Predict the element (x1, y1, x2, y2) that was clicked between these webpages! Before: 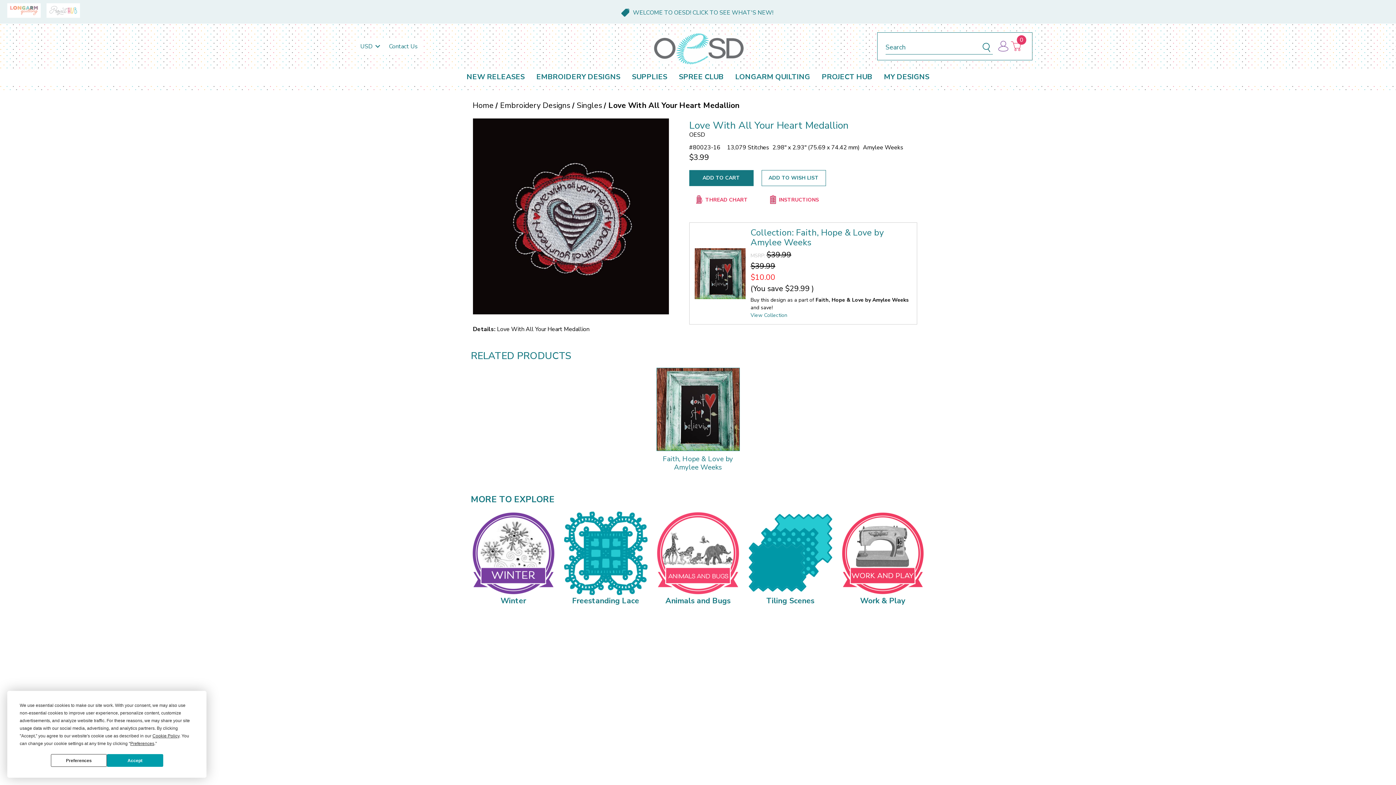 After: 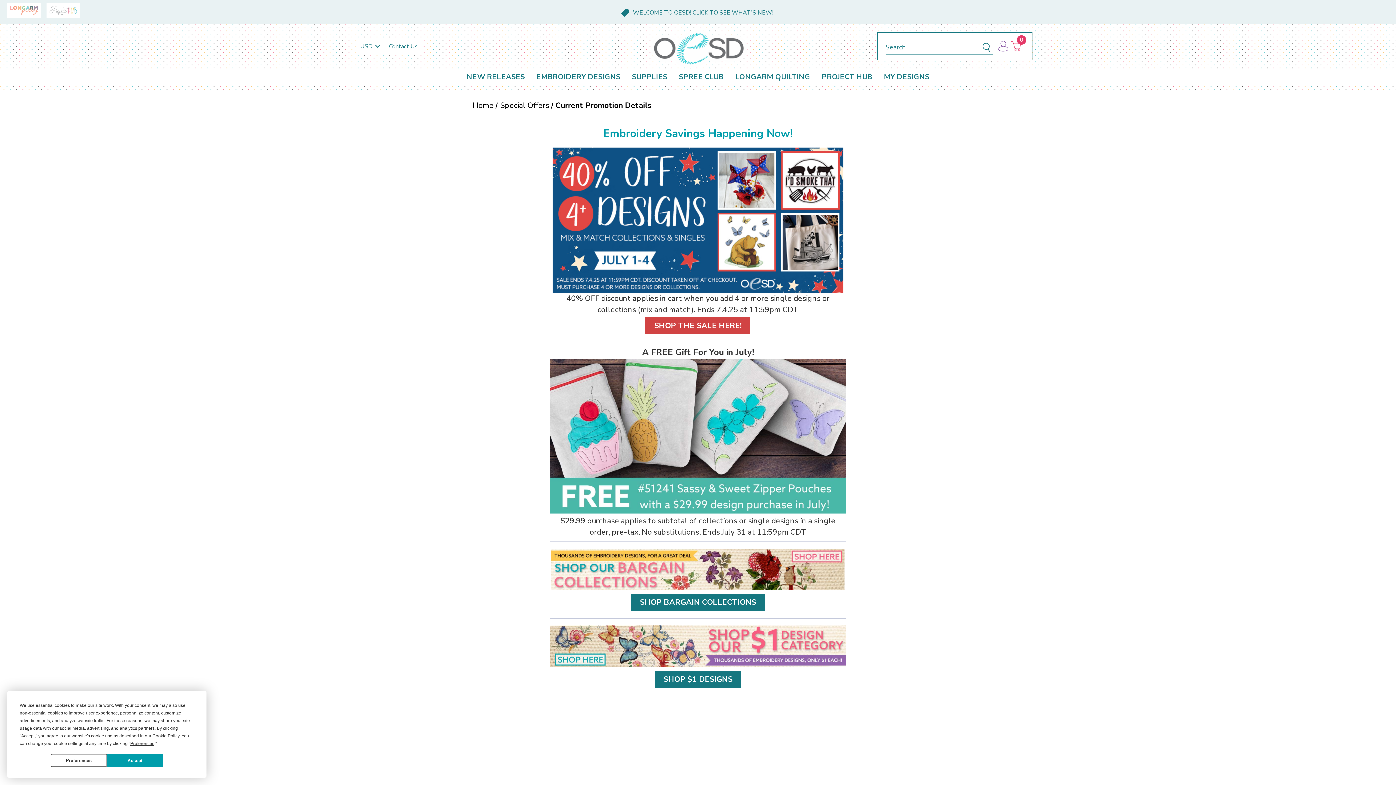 Action: bbox: (574, 752, 624, 760) label: Current Promotions